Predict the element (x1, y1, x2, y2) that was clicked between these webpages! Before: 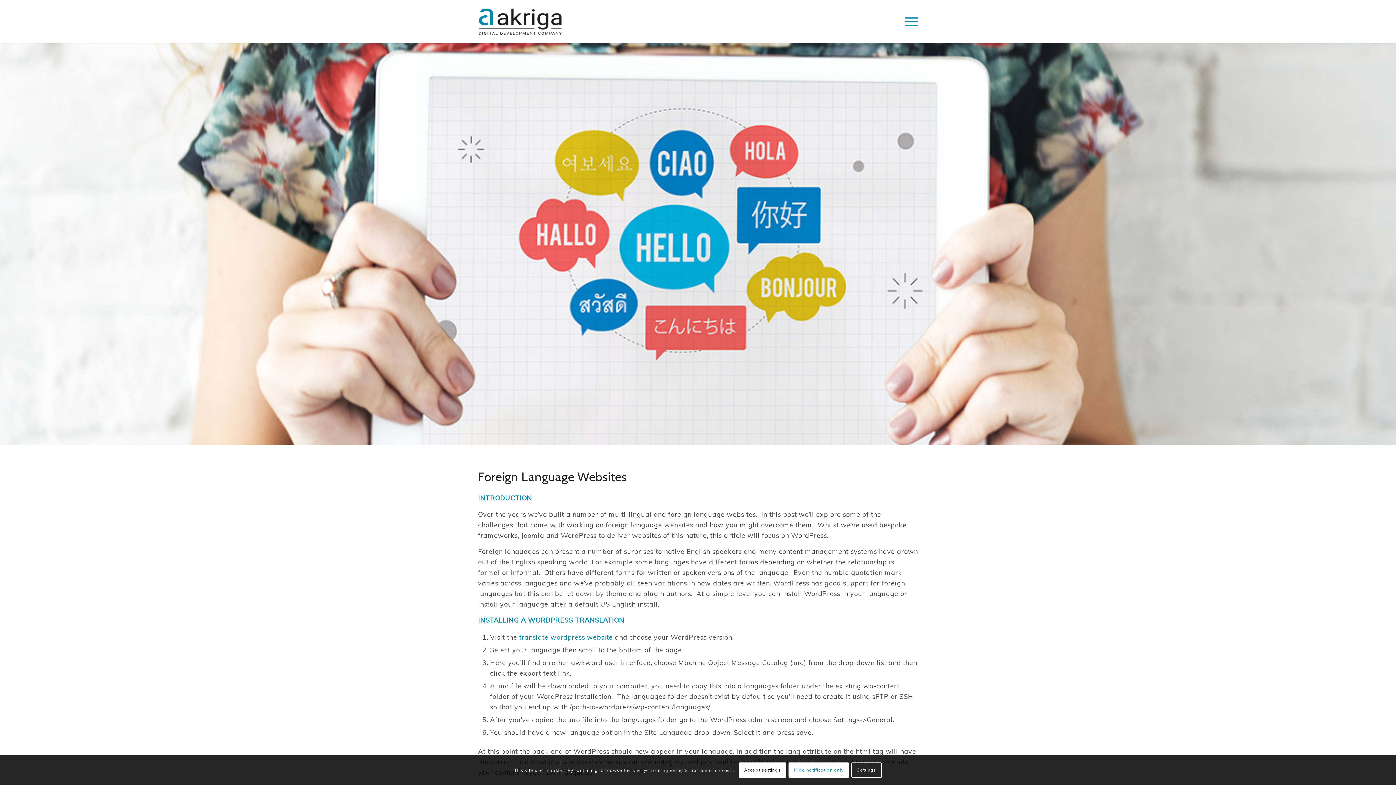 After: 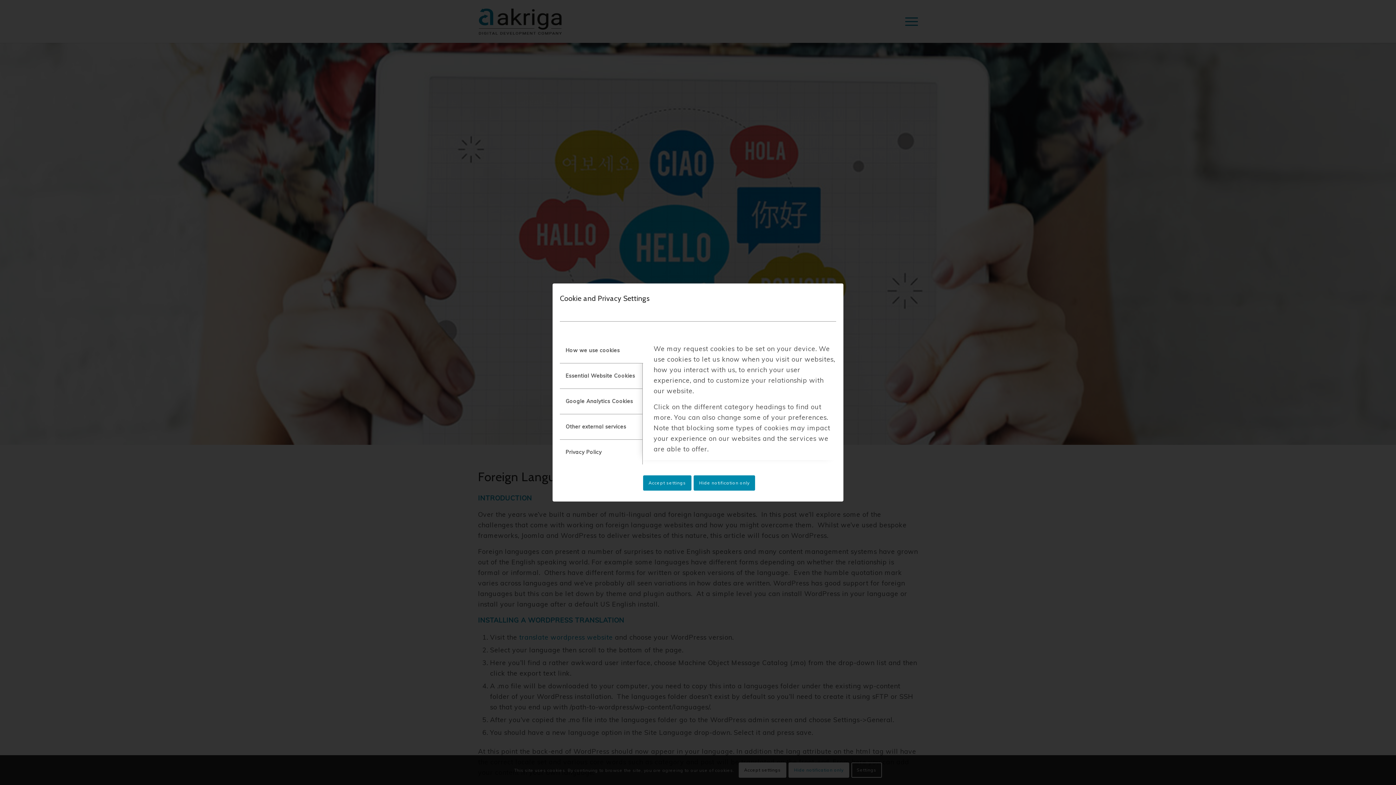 Action: bbox: (851, 762, 882, 778) label: Settings